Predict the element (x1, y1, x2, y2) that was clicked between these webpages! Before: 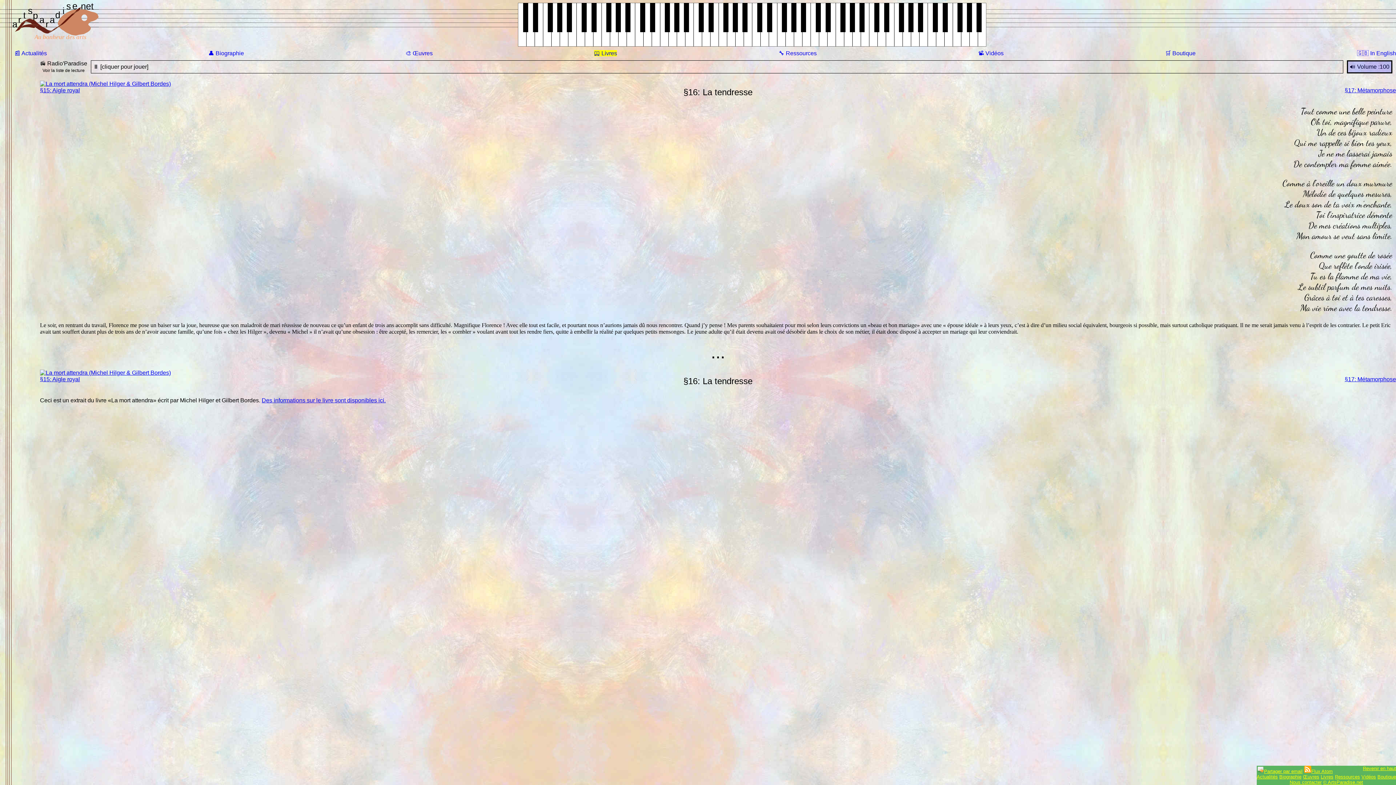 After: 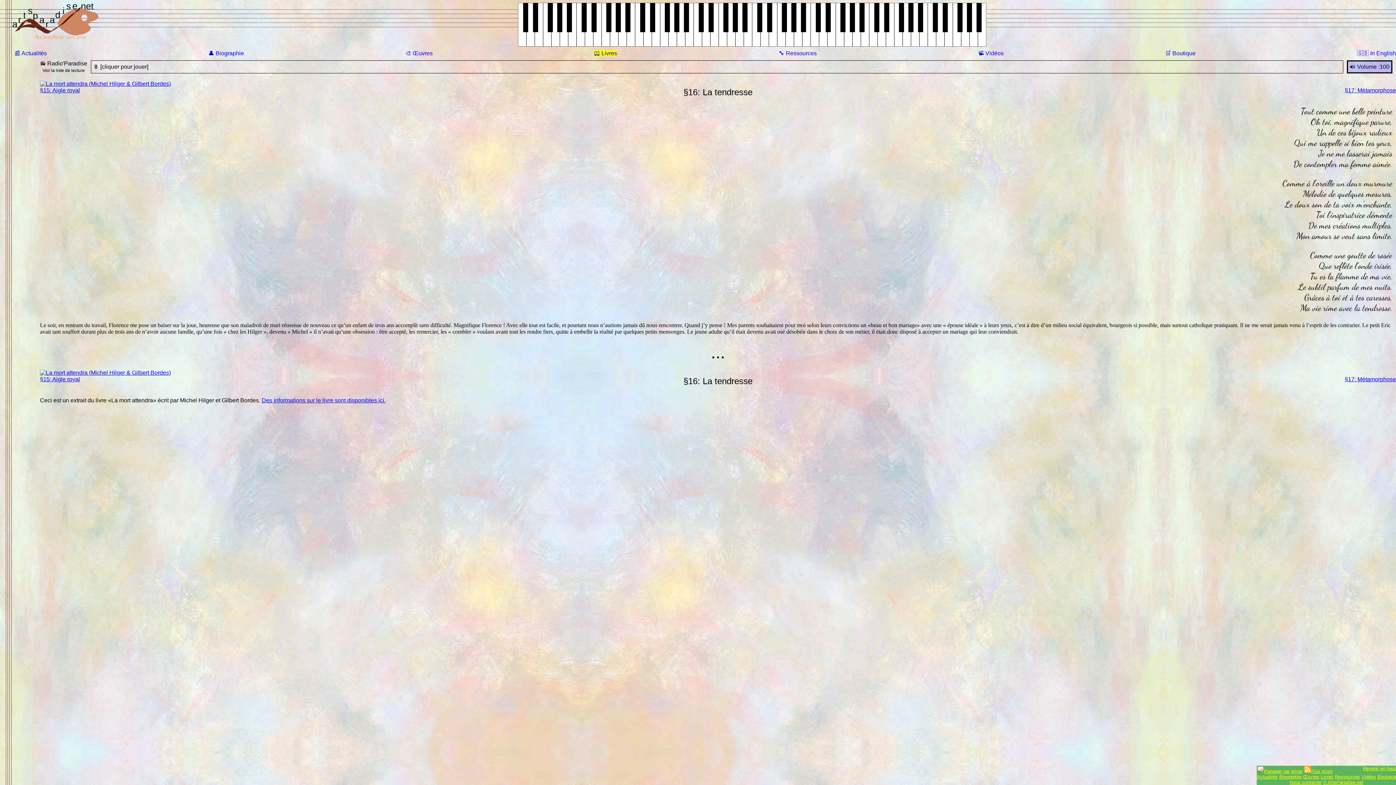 Action: bbox: (625, 2, 630, 32)